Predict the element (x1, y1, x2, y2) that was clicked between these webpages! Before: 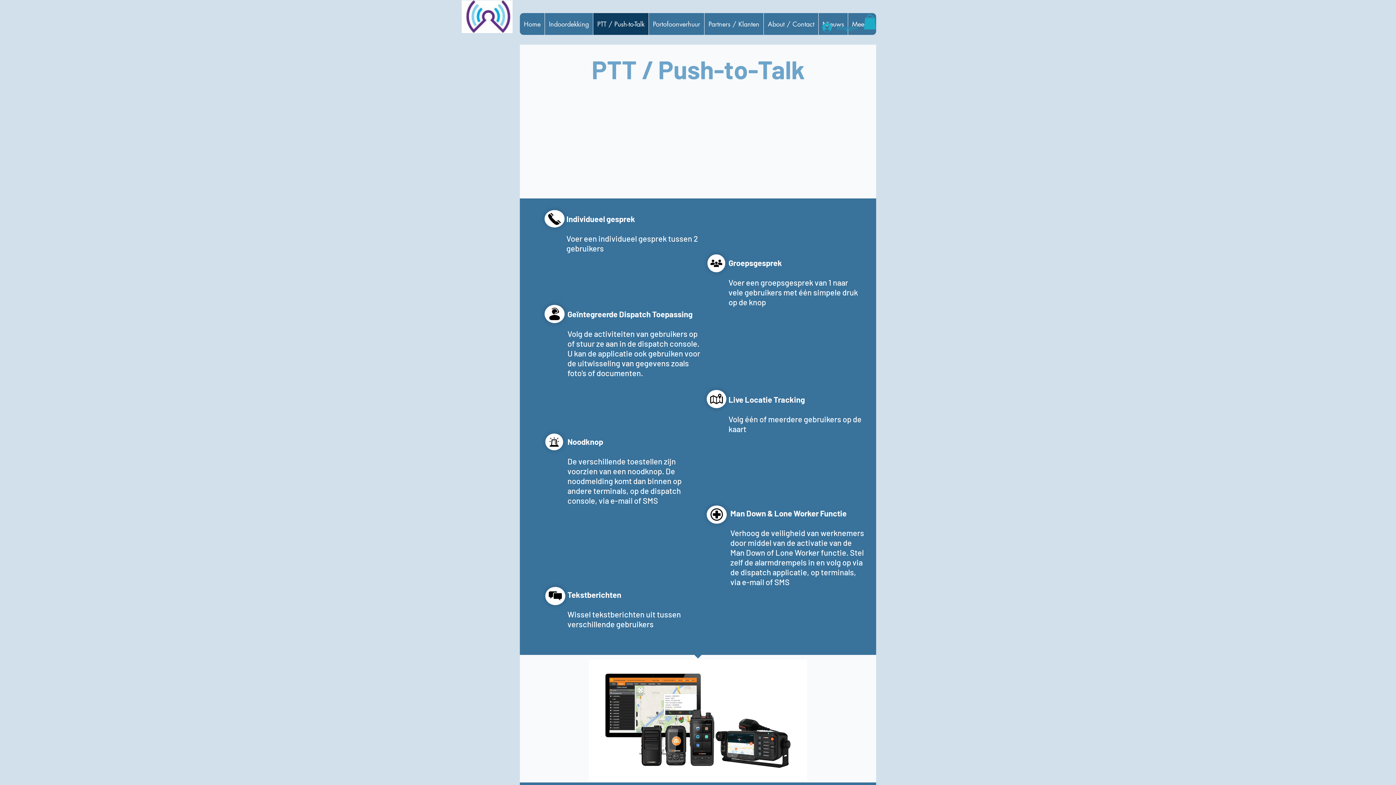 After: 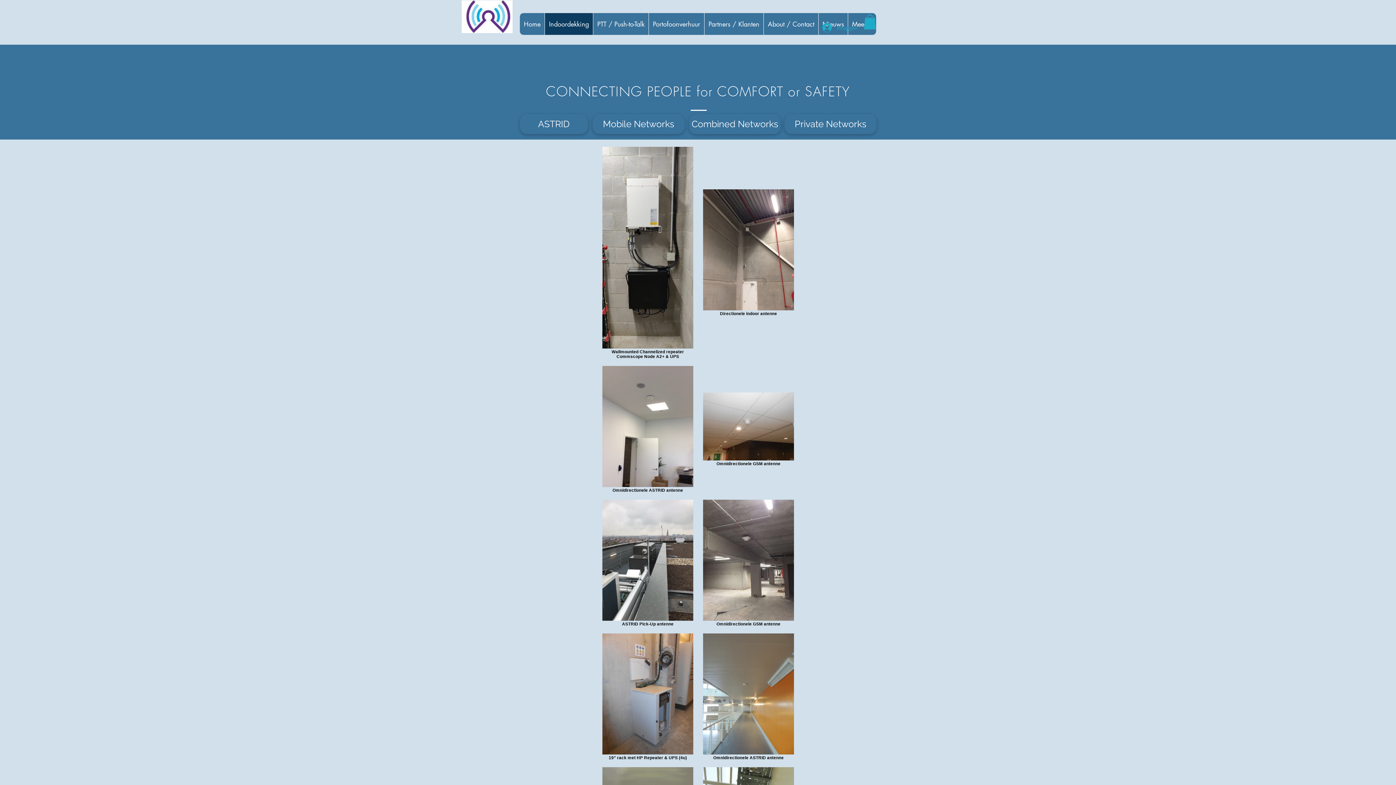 Action: label: Indoordekking bbox: (544, 13, 593, 34)